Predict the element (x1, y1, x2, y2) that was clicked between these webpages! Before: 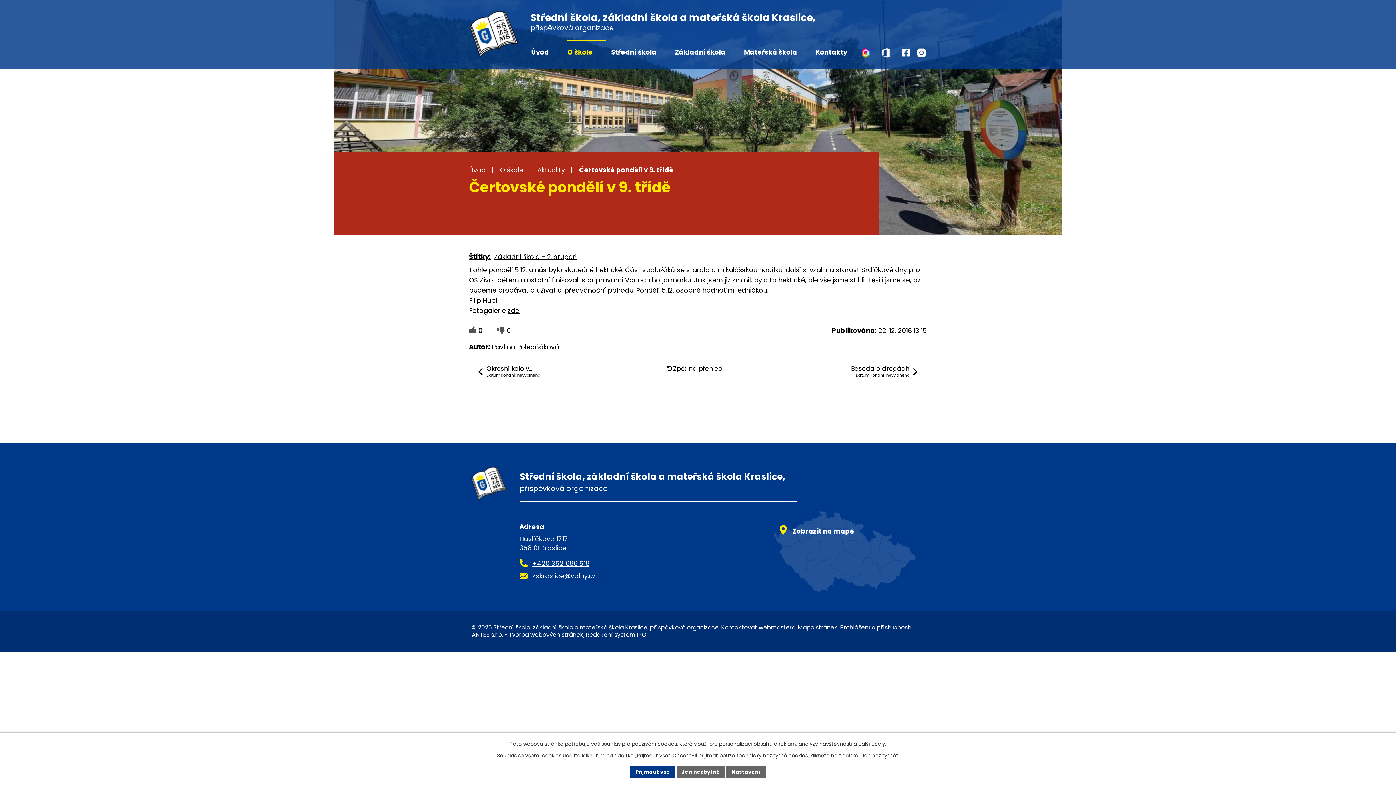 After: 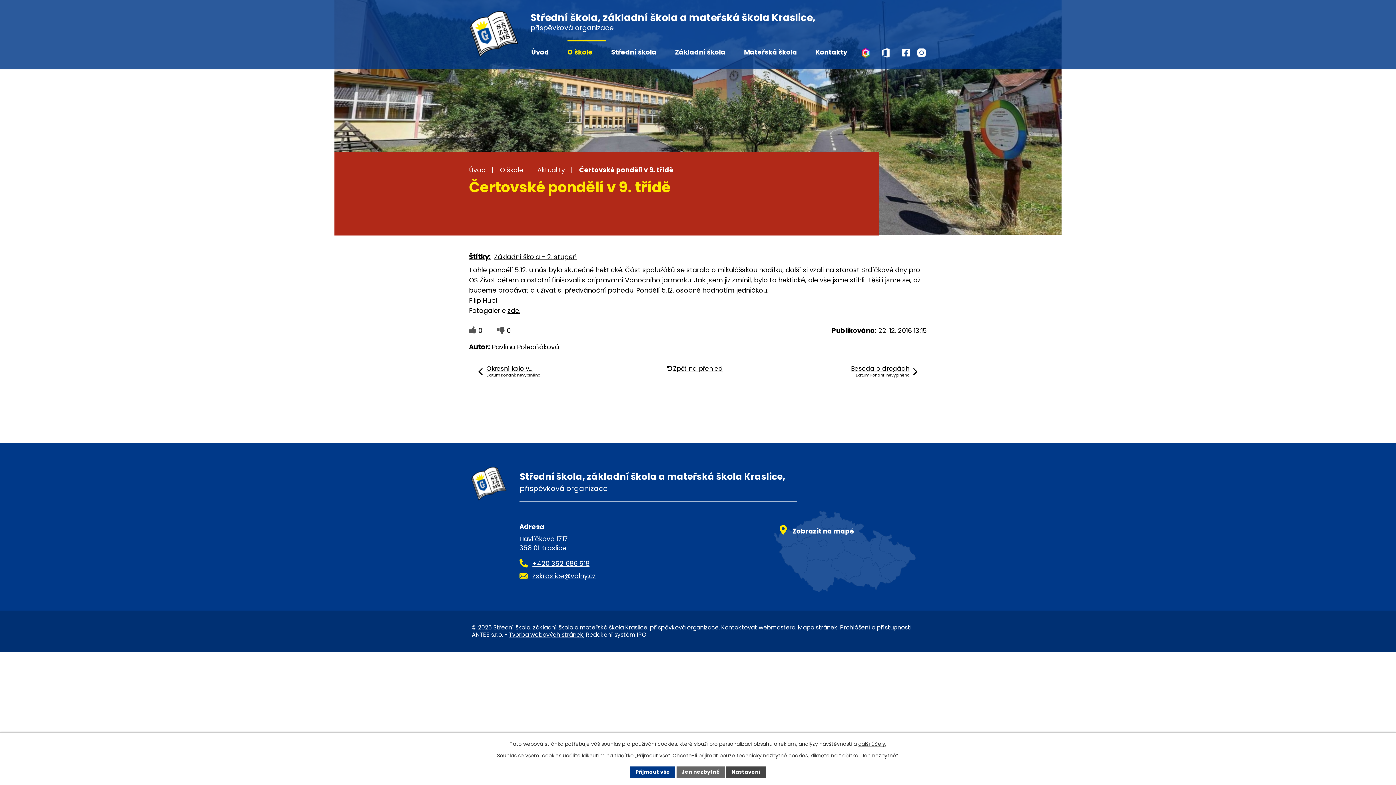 Action: bbox: (726, 766, 765, 778) label: Nastavení